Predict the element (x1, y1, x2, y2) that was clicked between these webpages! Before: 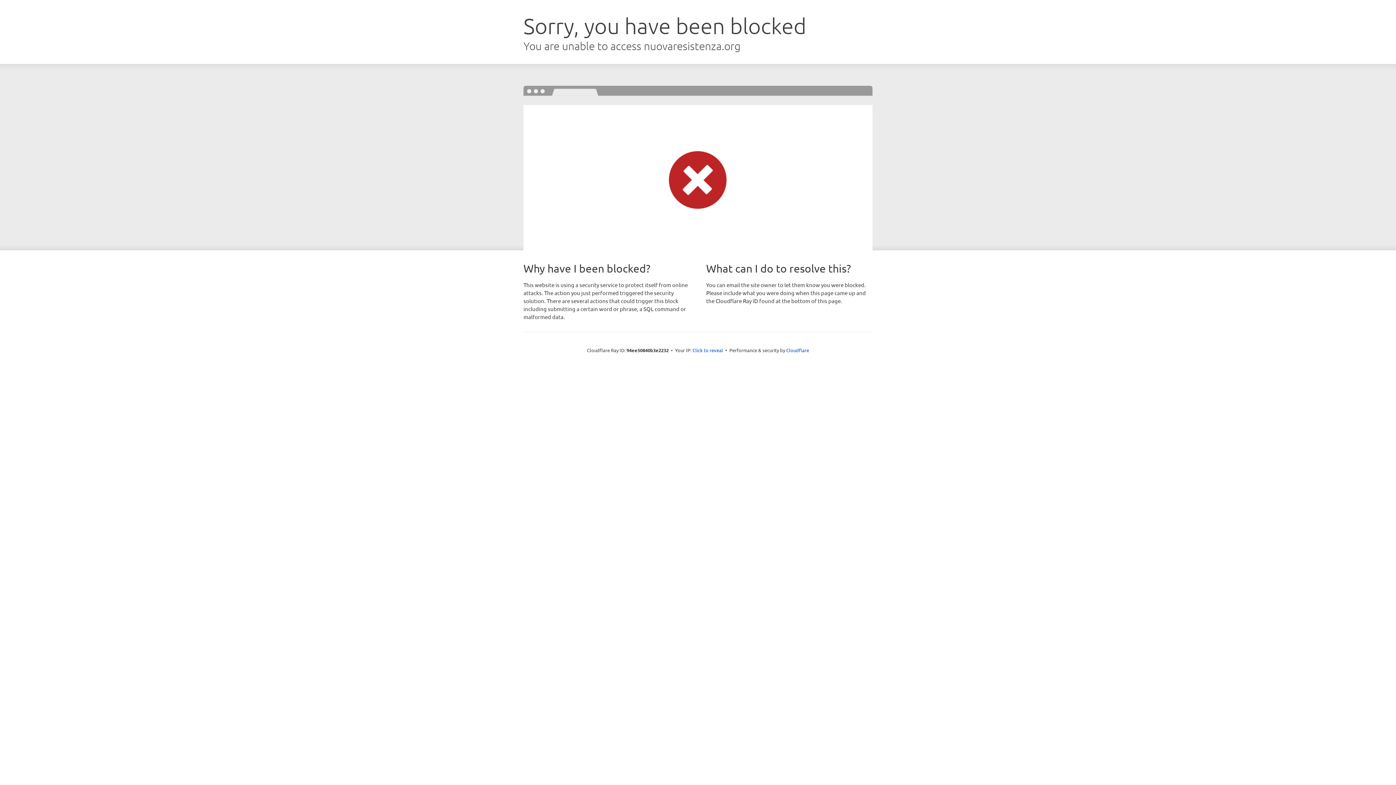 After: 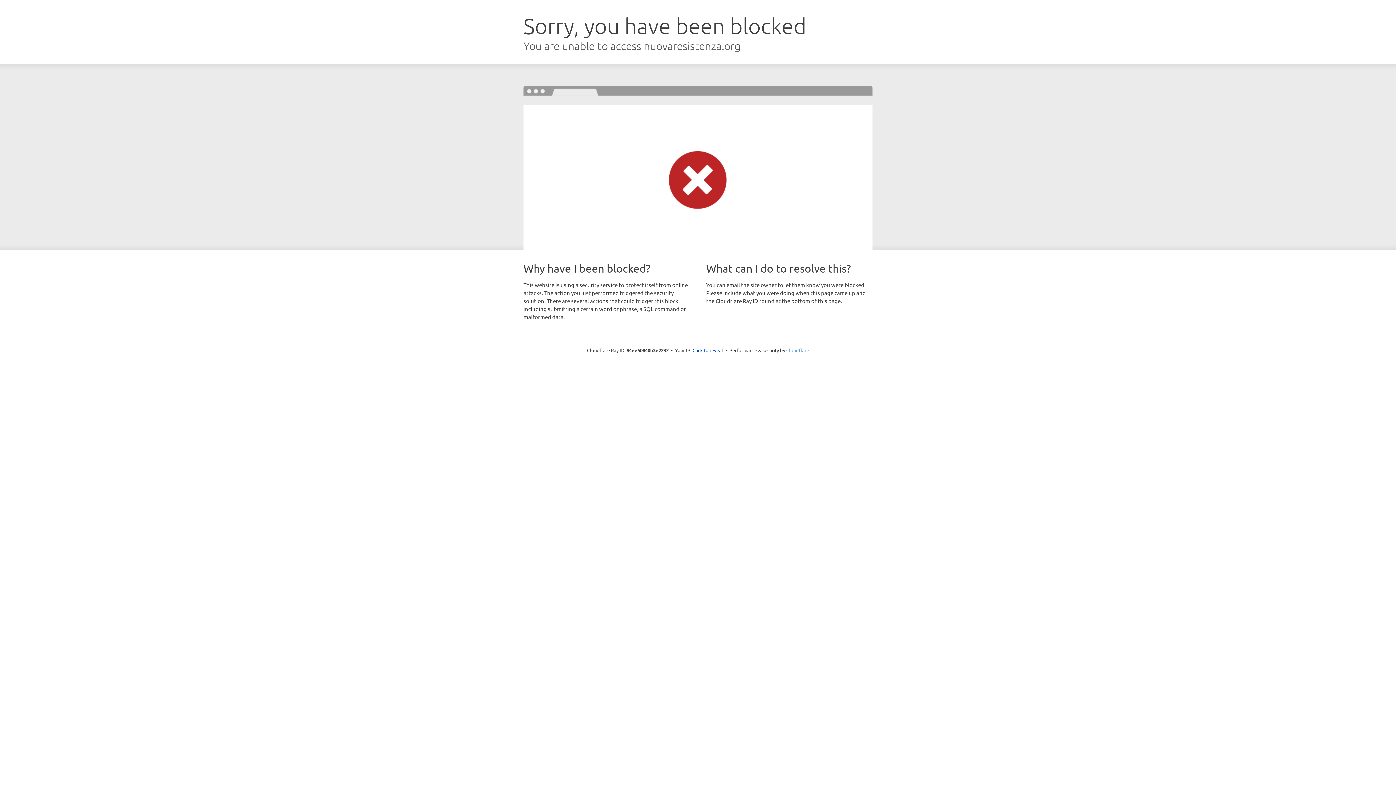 Action: bbox: (786, 347, 809, 353) label: Cloudflare